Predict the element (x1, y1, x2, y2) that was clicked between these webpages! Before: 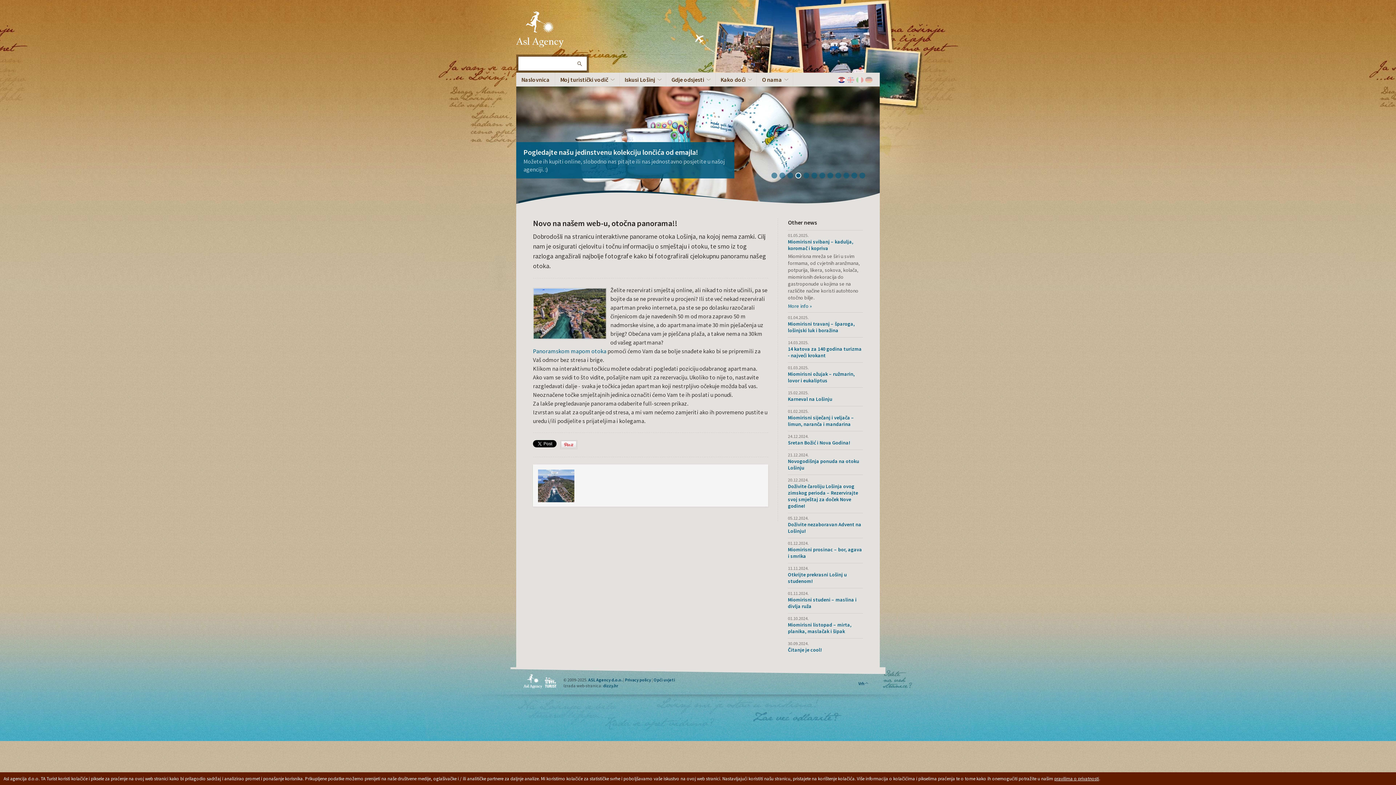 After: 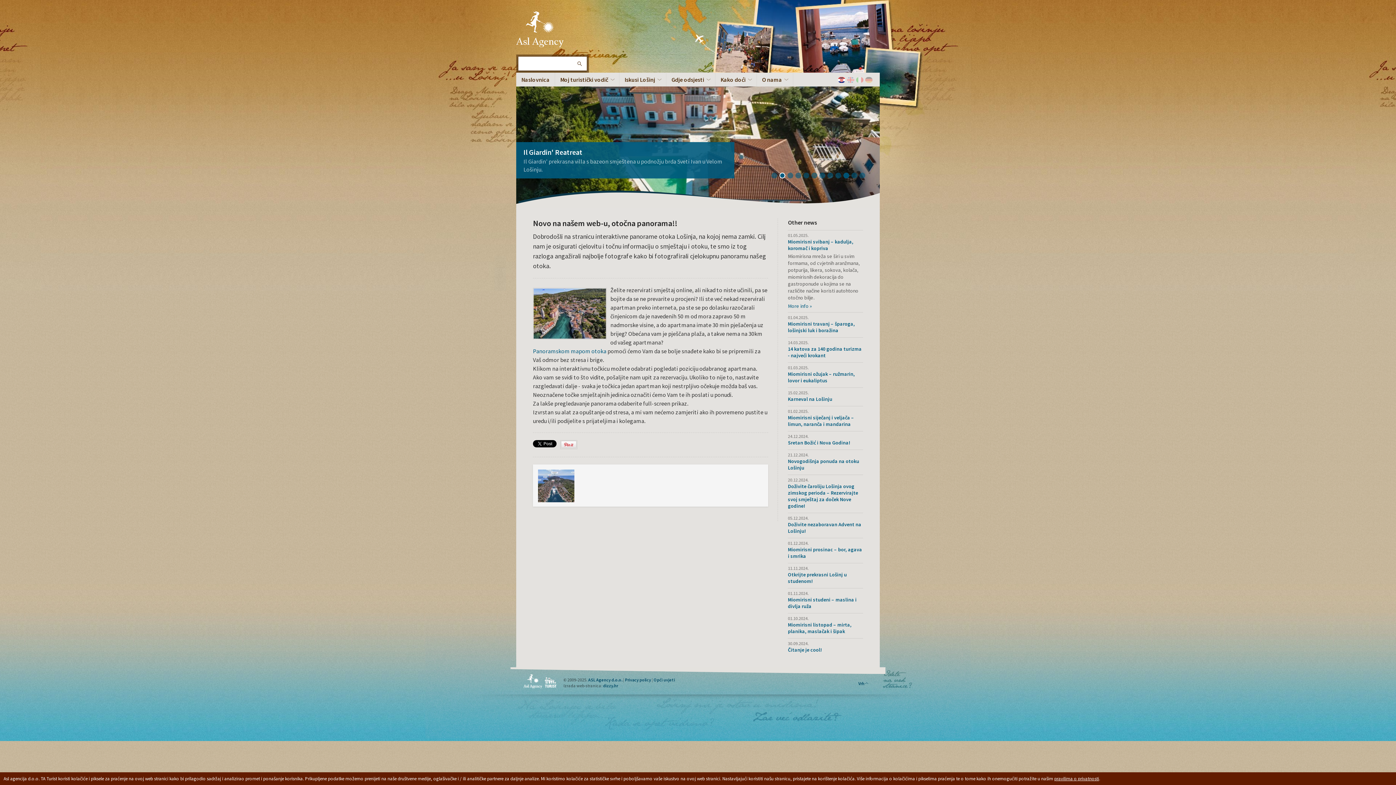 Action: bbox: (843, 172, 849, 178) label: 10